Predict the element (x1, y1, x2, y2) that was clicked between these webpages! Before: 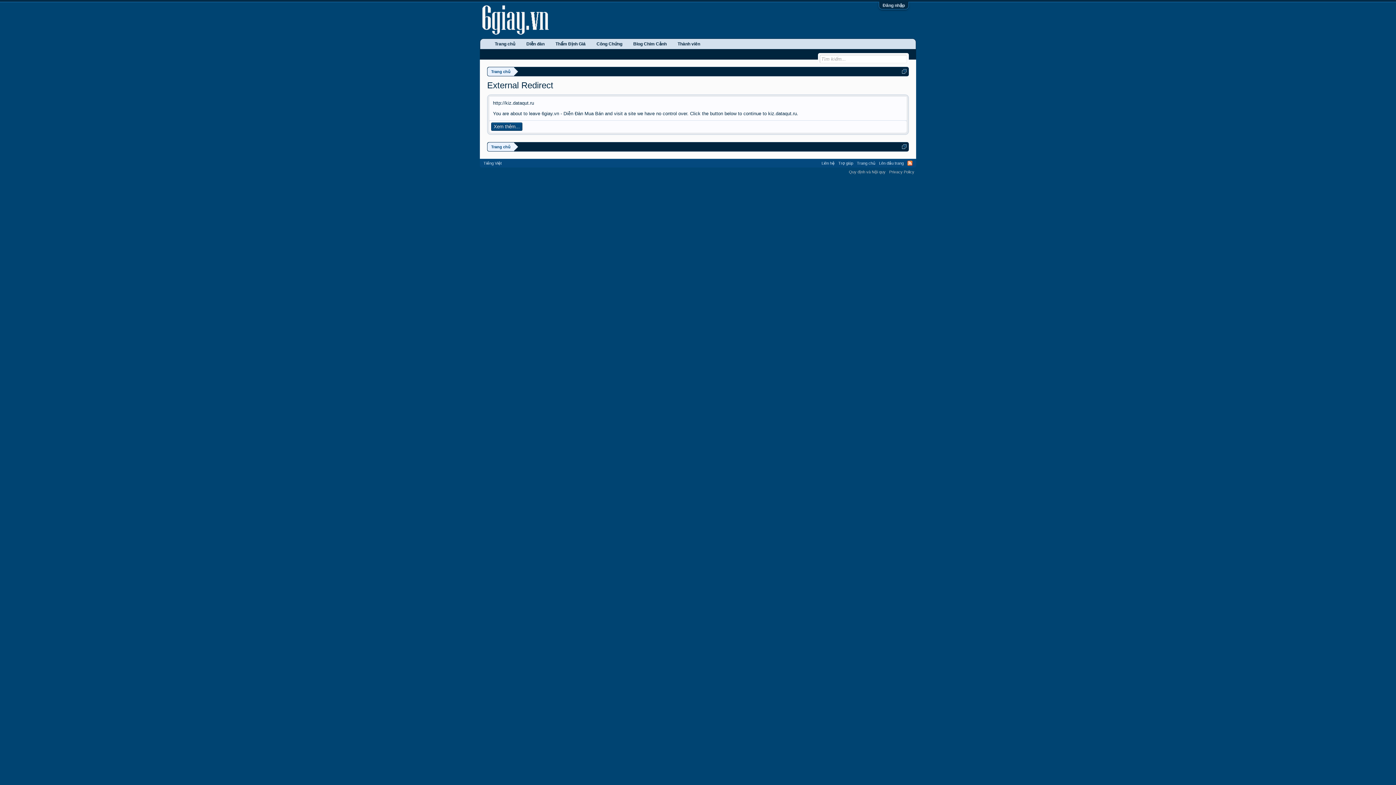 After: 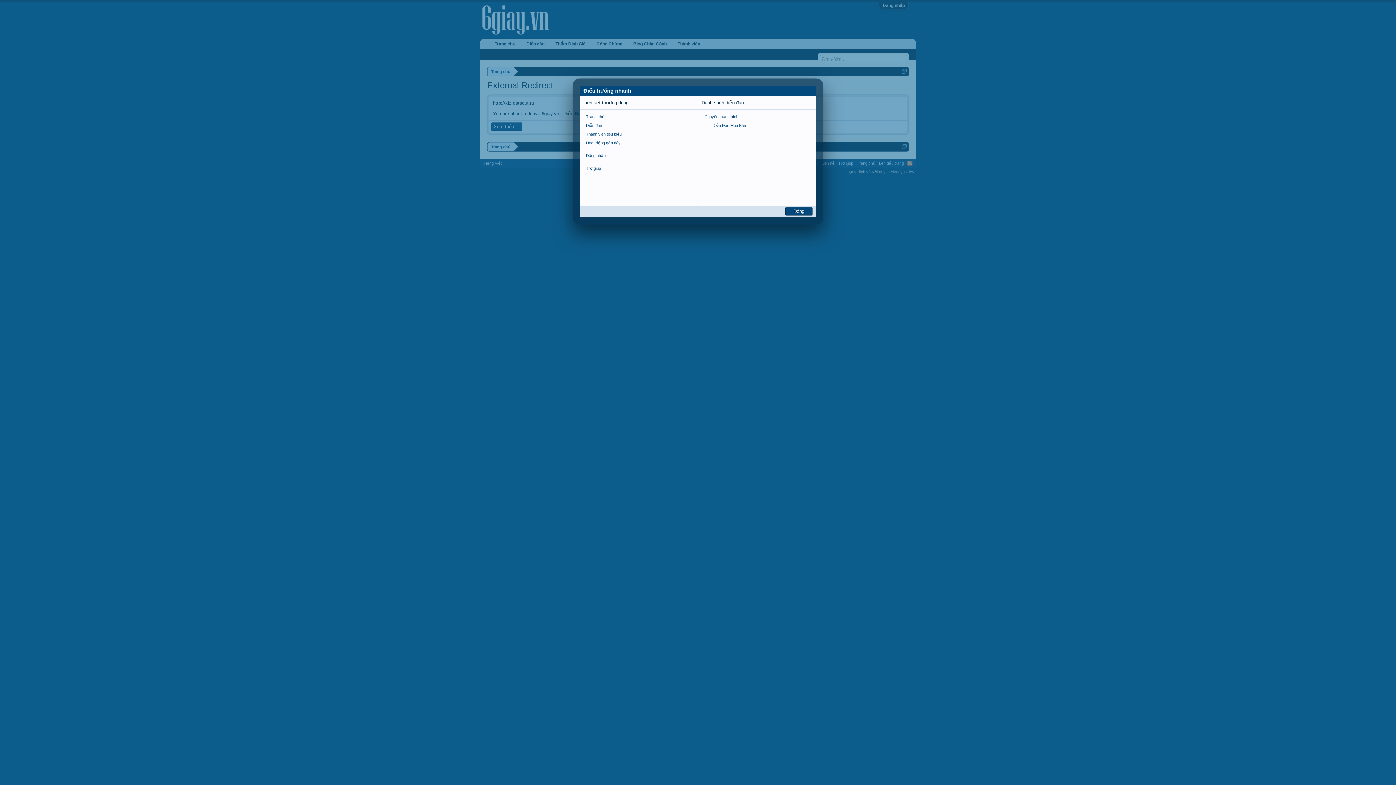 Action: bbox: (902, 69, 906, 73)